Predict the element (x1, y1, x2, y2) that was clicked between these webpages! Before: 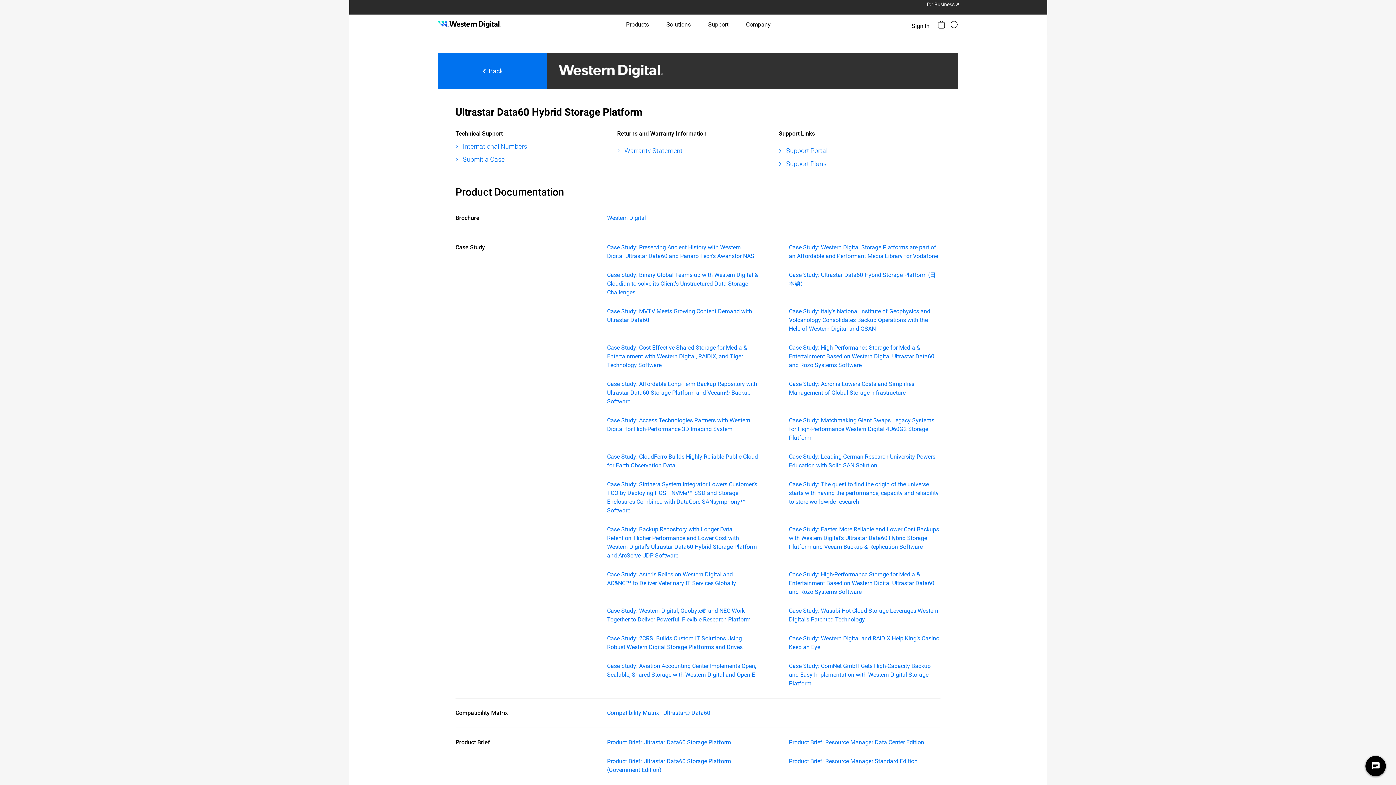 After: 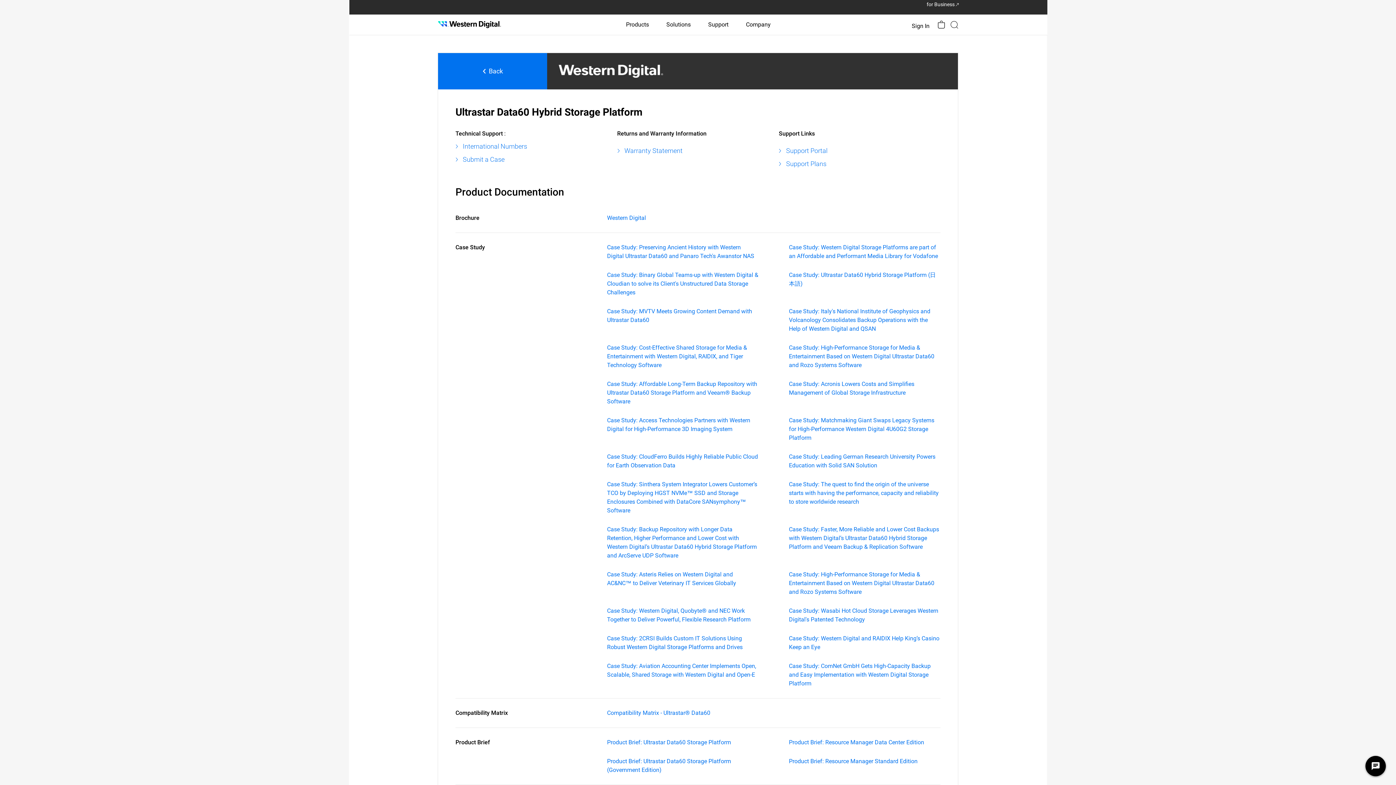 Action: label: Case Study: Italy's National Institute of Geophysics and Volcanology Consolidates Backup Operations with the Help of Western Digital and QSAN bbox: (789, 308, 930, 332)